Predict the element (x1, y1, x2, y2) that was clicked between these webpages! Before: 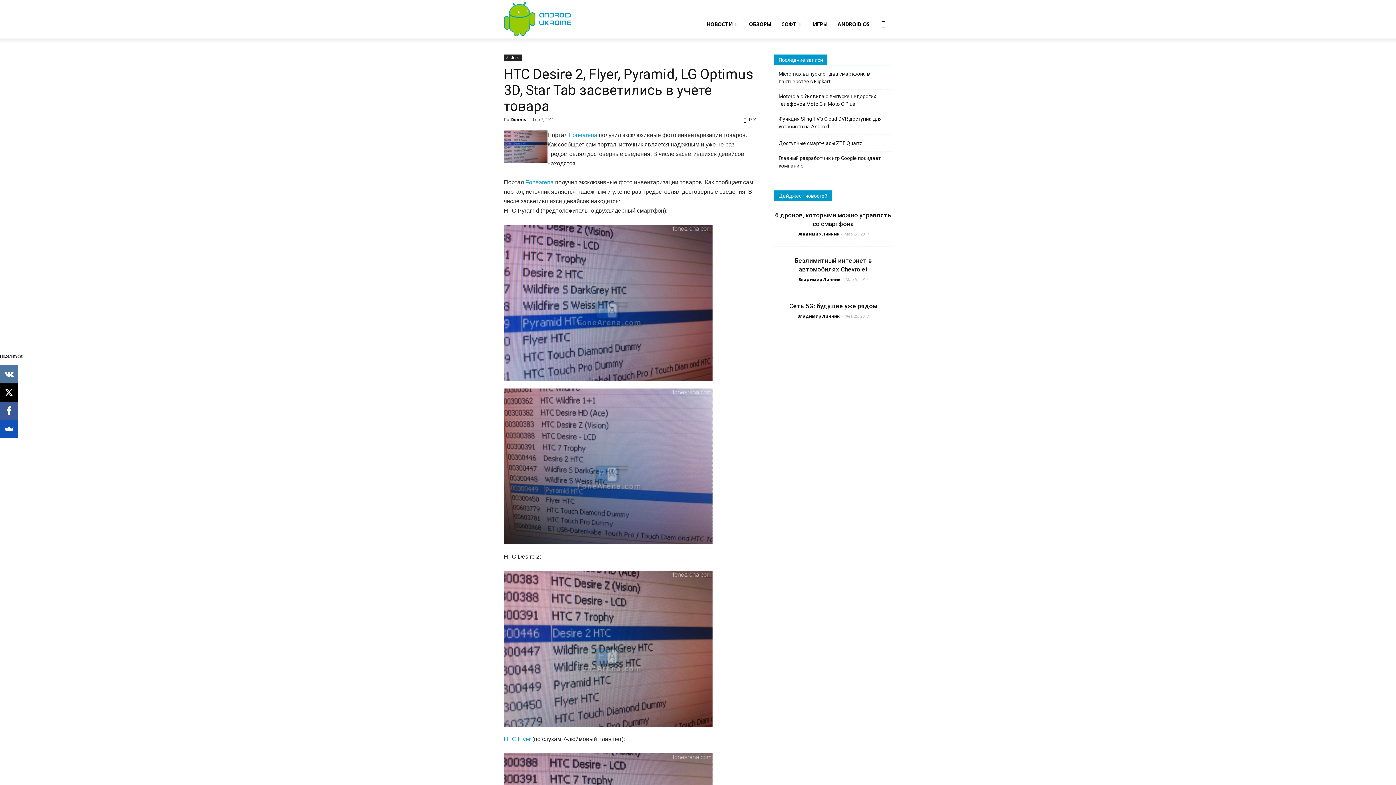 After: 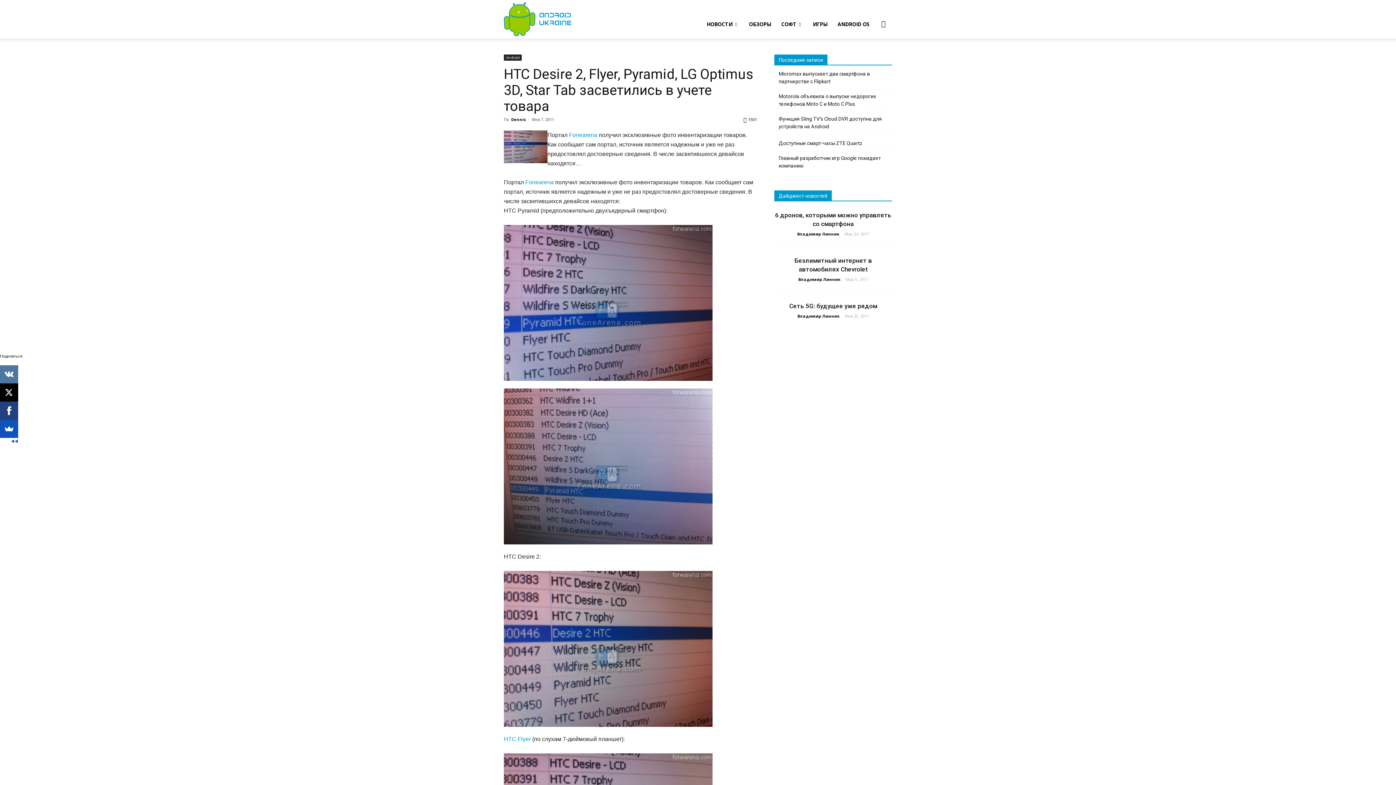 Action: bbox: (0, 401, 18, 420)